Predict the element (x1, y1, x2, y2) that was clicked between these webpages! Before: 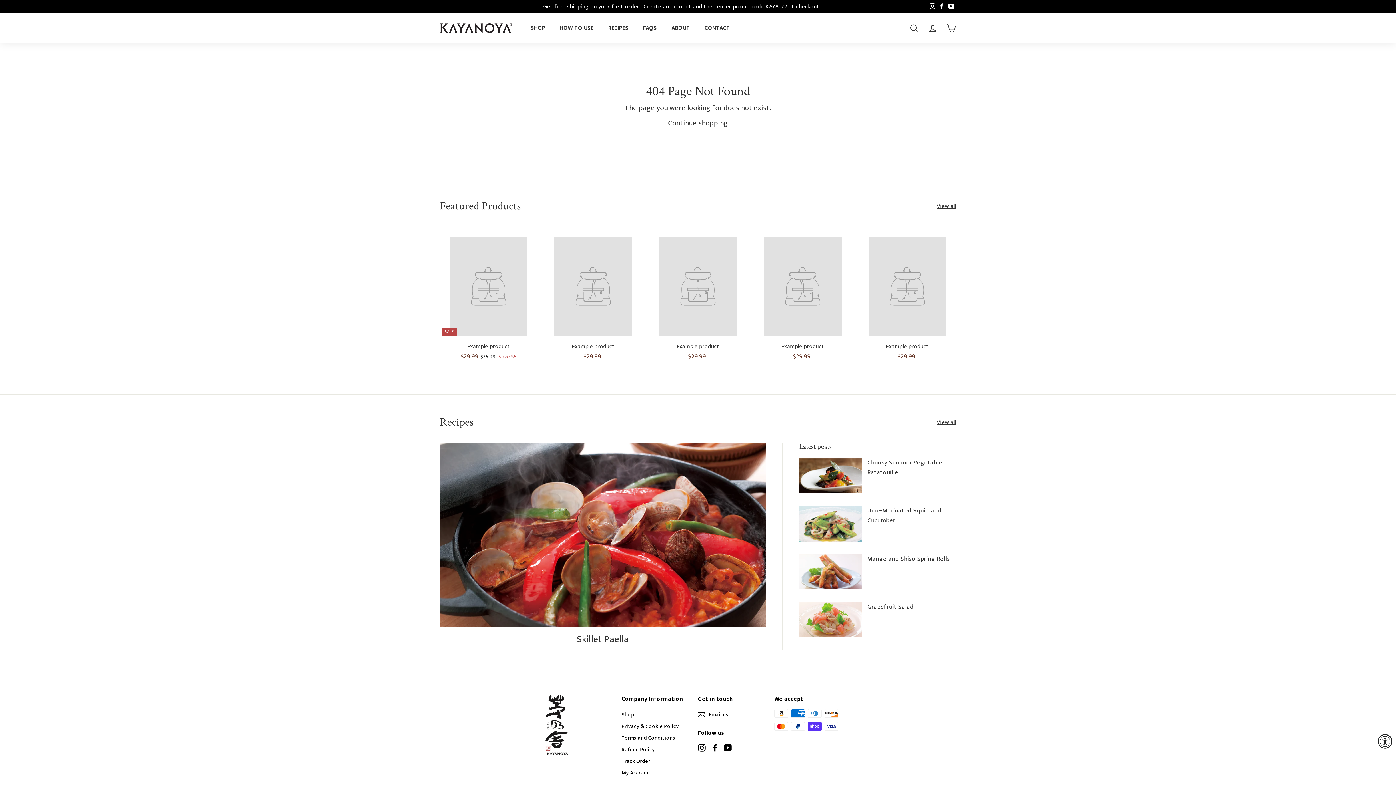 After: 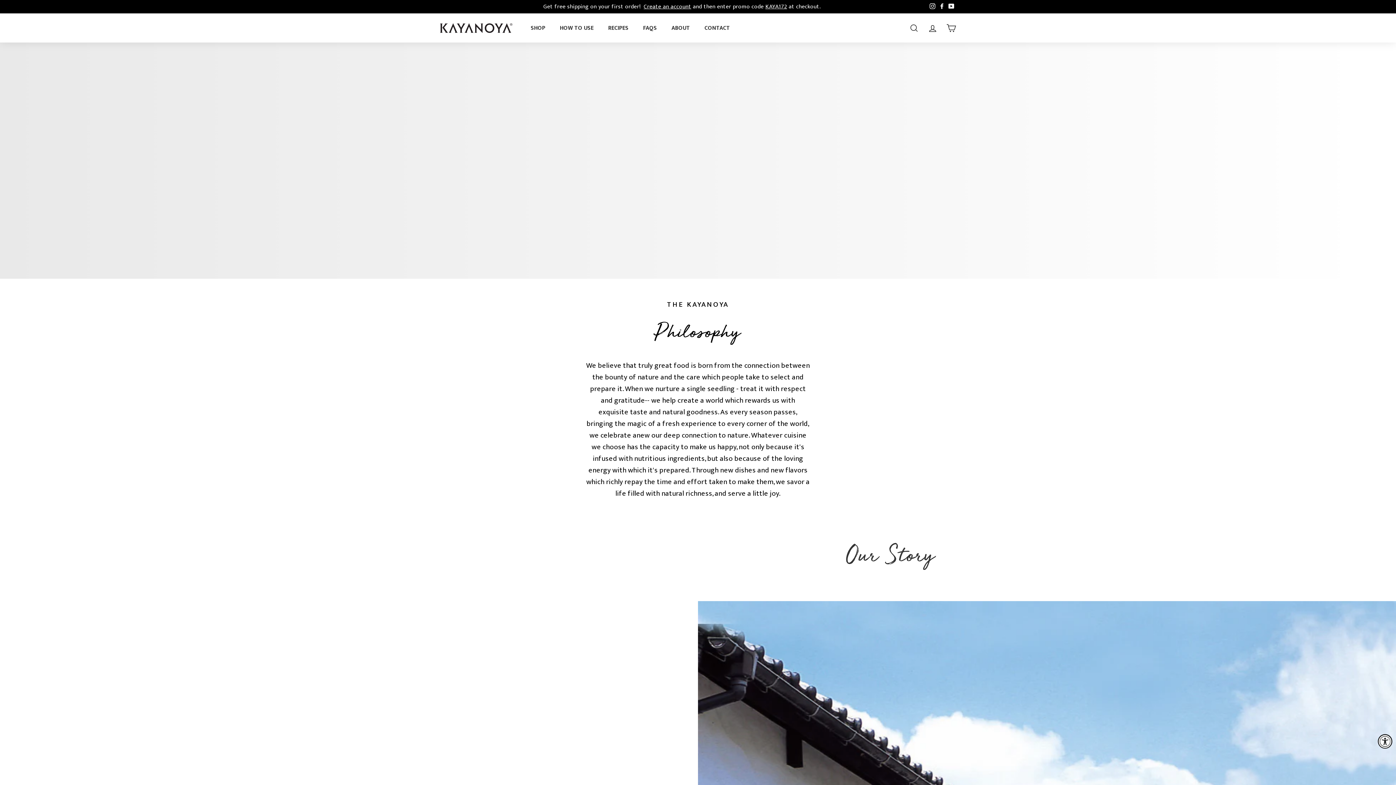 Action: label: ABOUT bbox: (664, 17, 697, 38)